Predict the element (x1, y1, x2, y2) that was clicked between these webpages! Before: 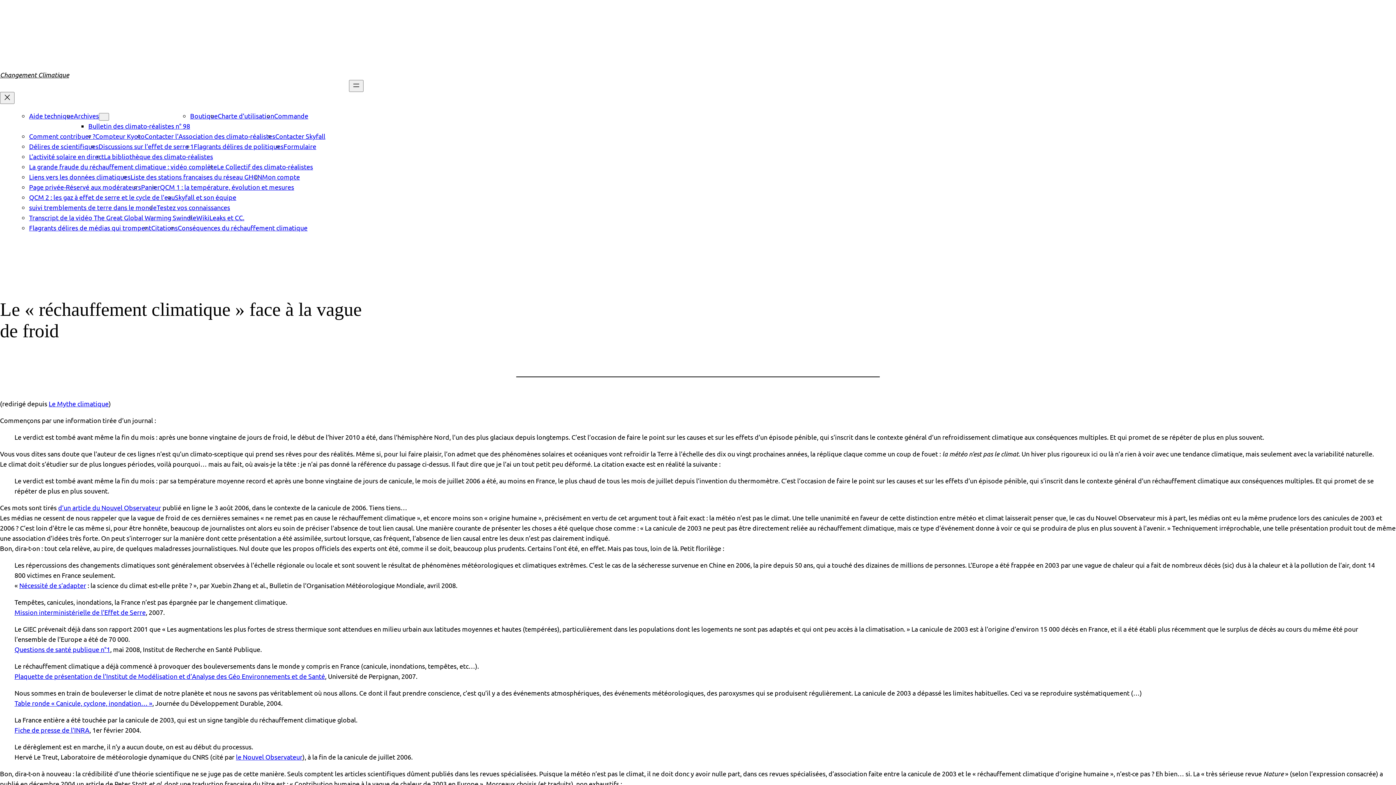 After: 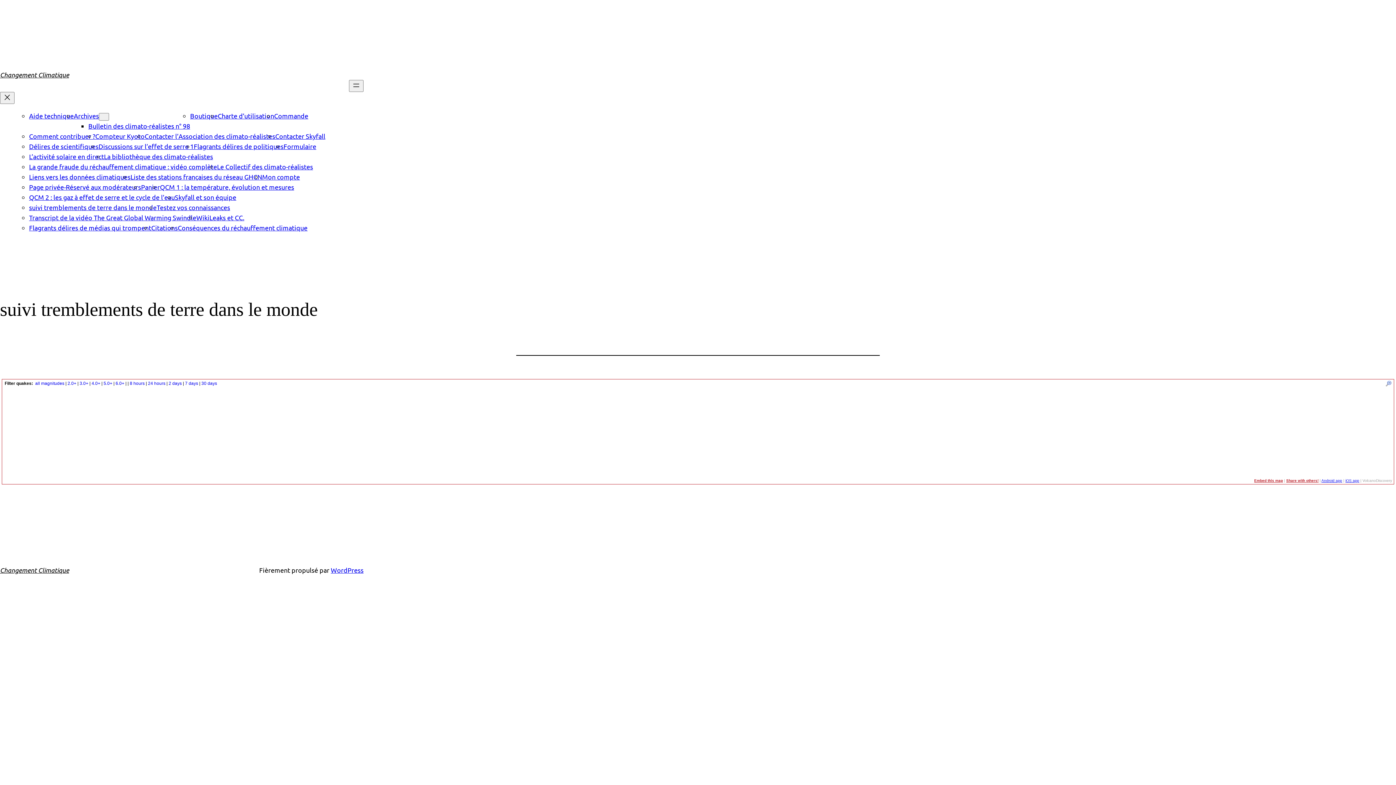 Action: bbox: (29, 203, 156, 211) label: suivi tremblements de terre dans le monde